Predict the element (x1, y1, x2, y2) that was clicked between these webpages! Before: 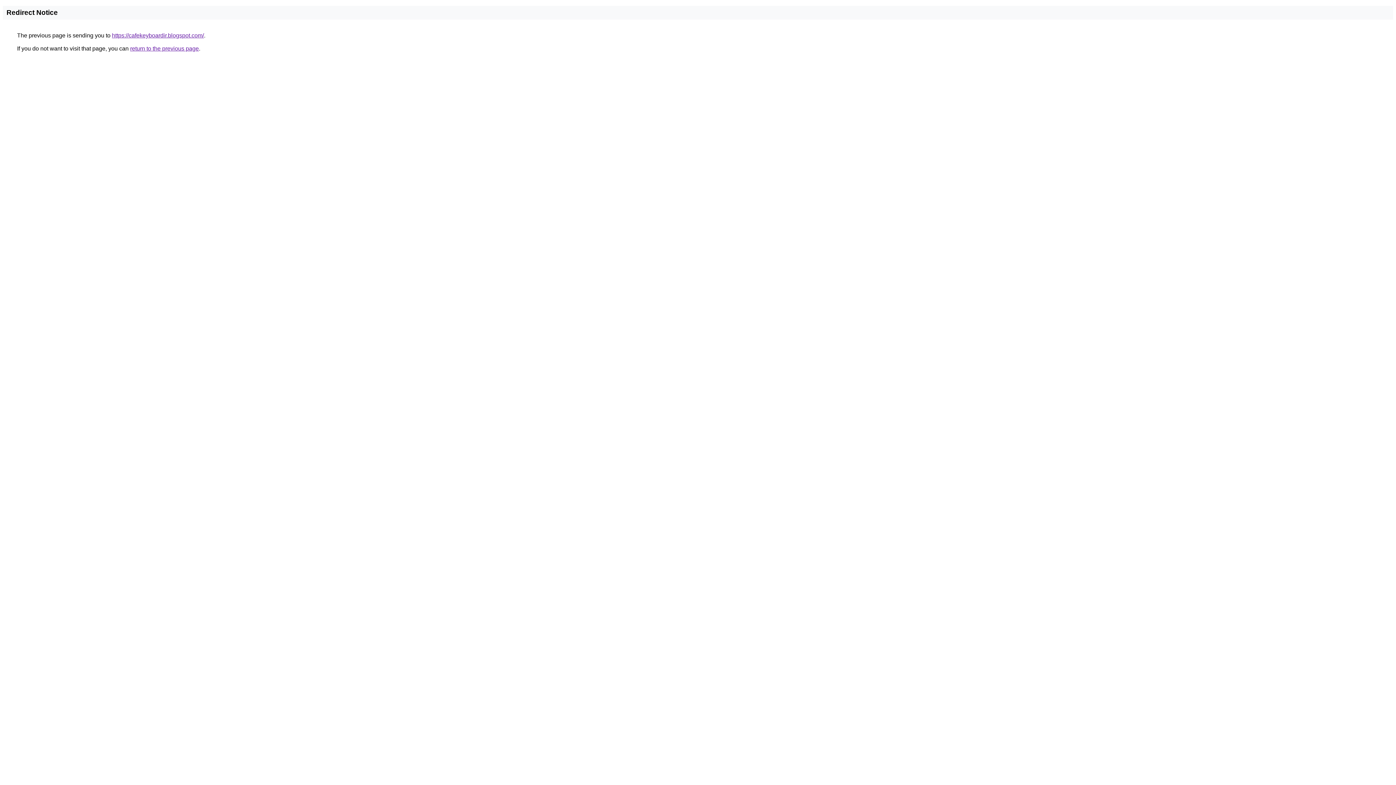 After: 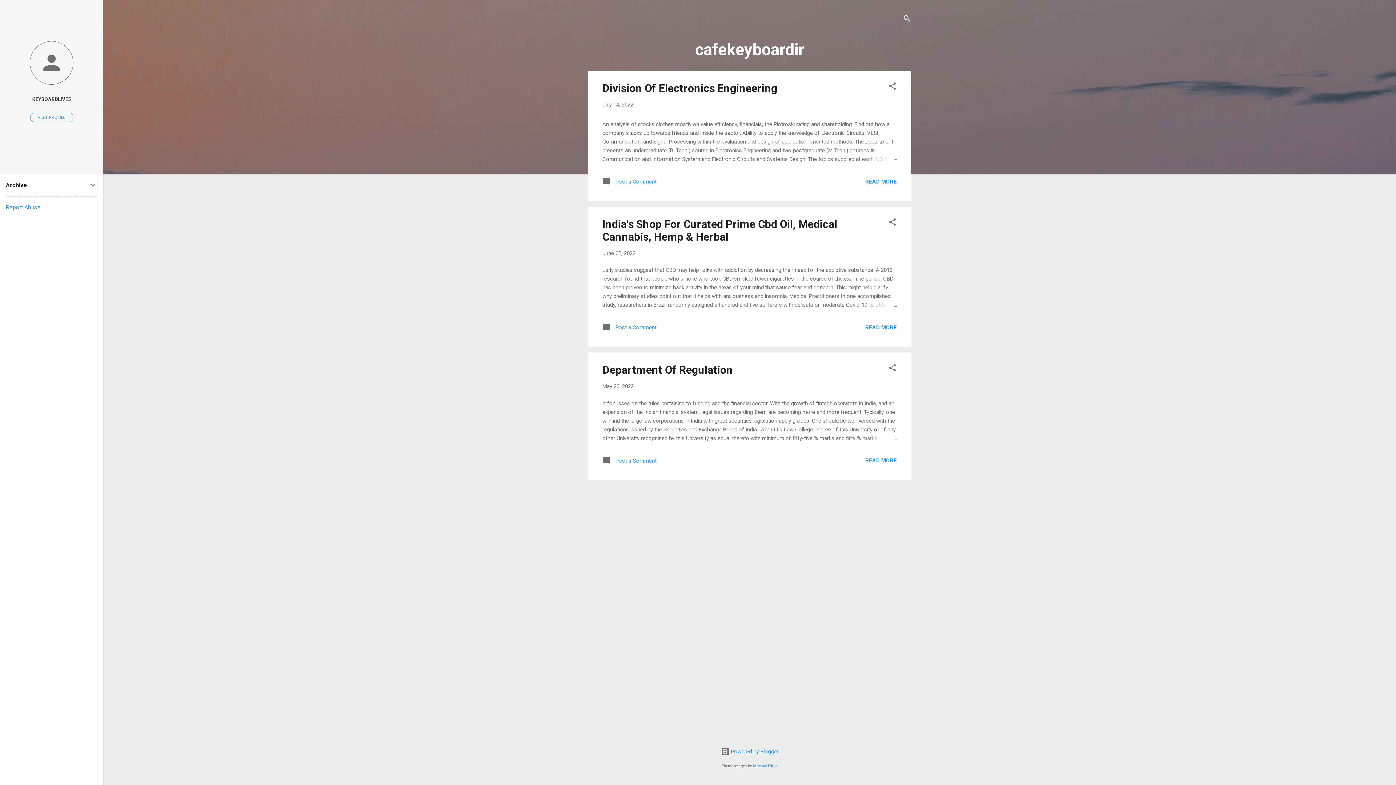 Action: label: https://cafekeyboardir.blogspot.com/ bbox: (112, 32, 204, 38)